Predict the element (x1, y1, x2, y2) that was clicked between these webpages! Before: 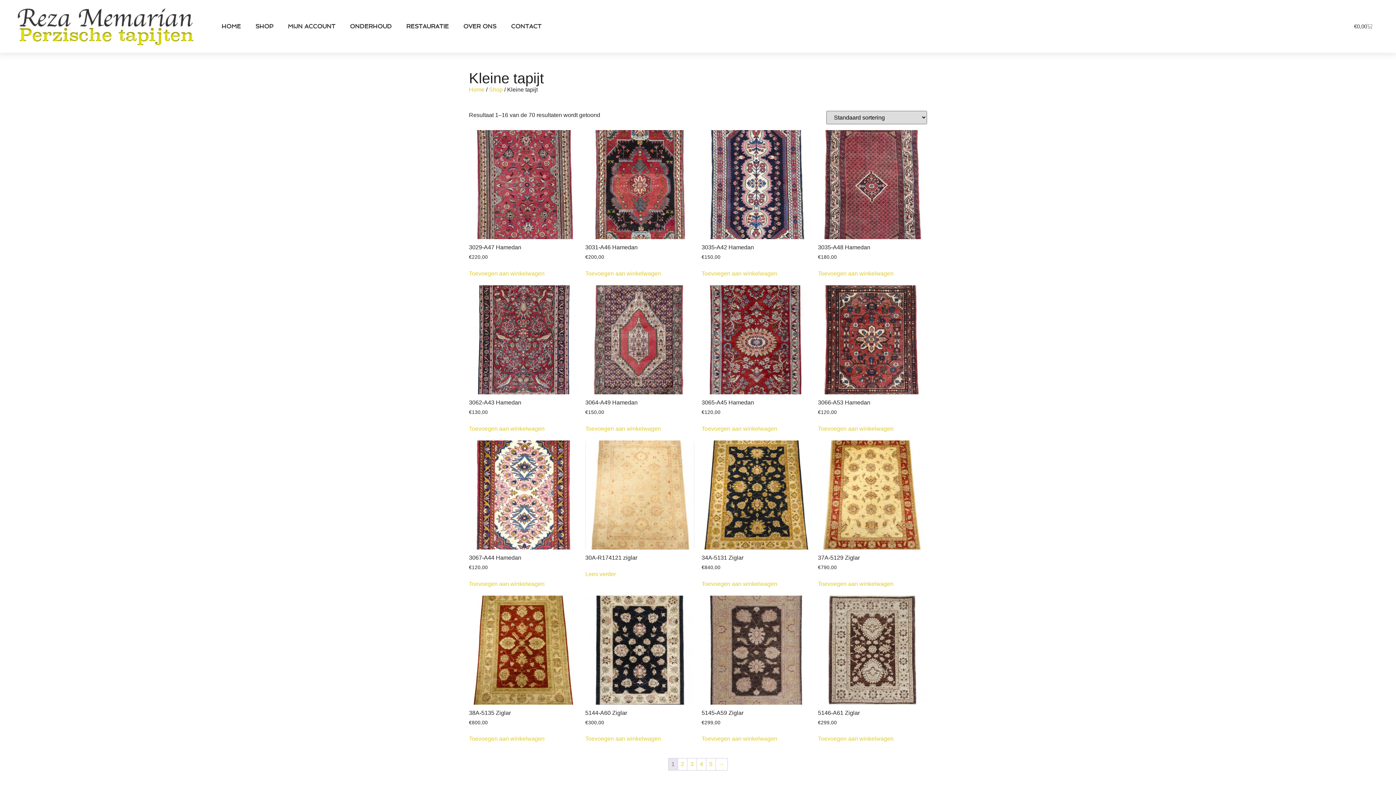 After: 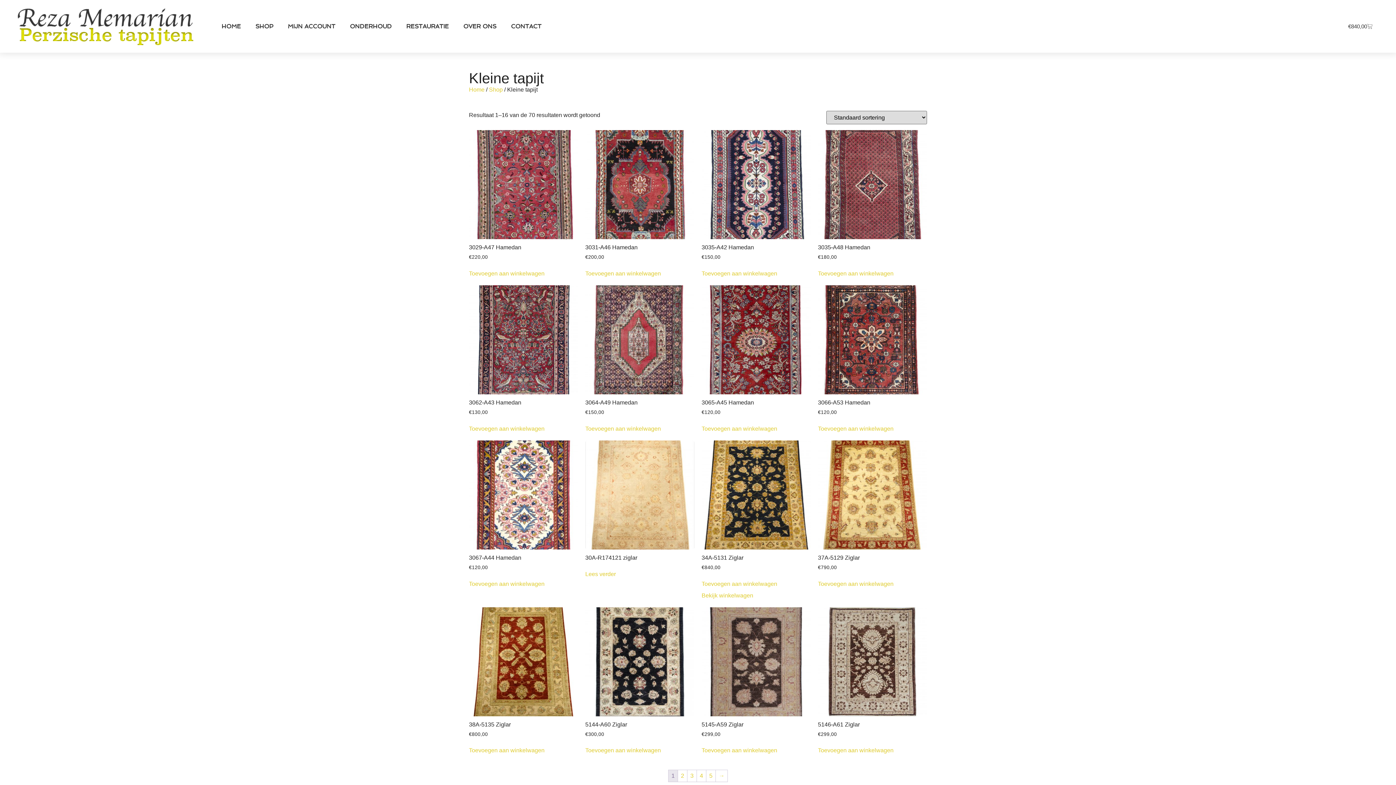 Action: bbox: (701, 579, 777, 588) label: Toevoegen aan winkelwagen: “34A-5131 Ziglar“